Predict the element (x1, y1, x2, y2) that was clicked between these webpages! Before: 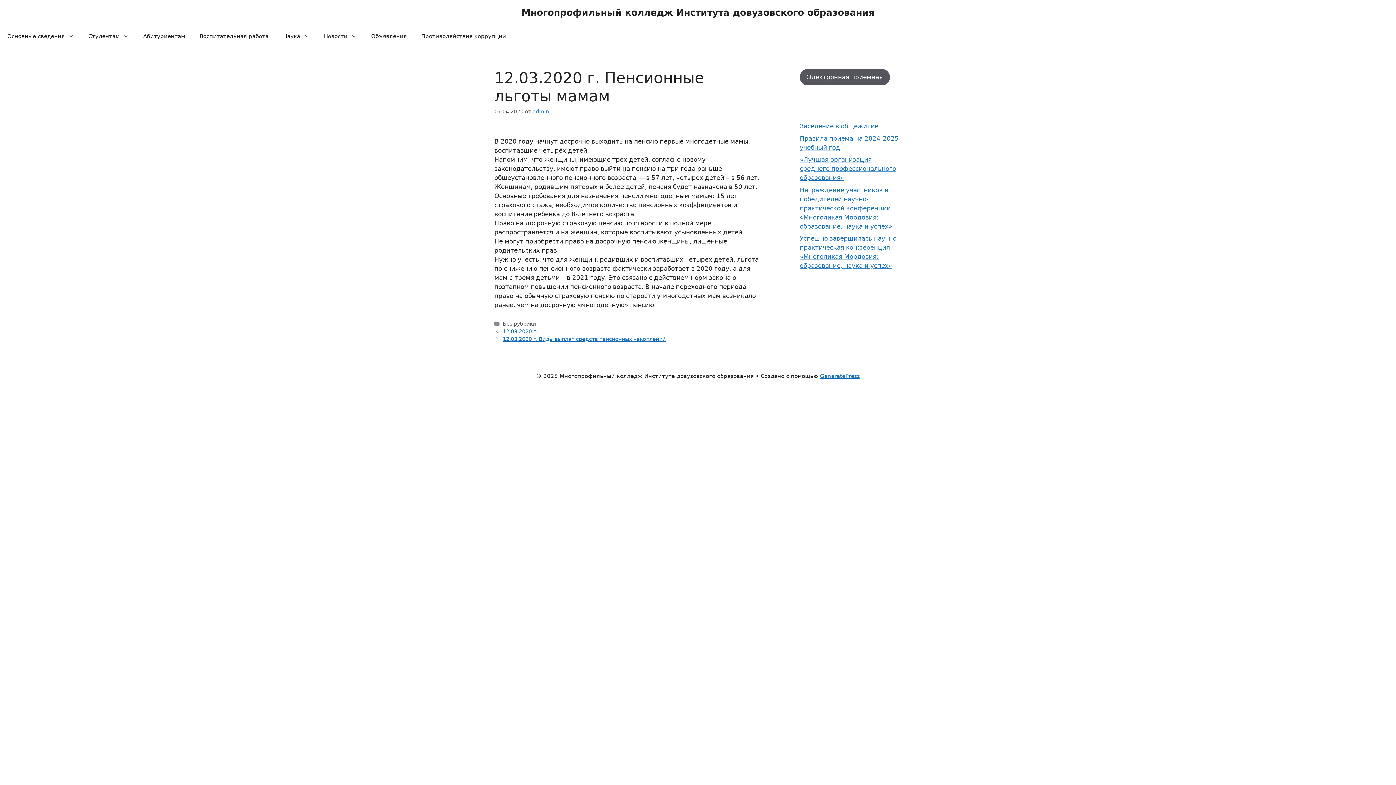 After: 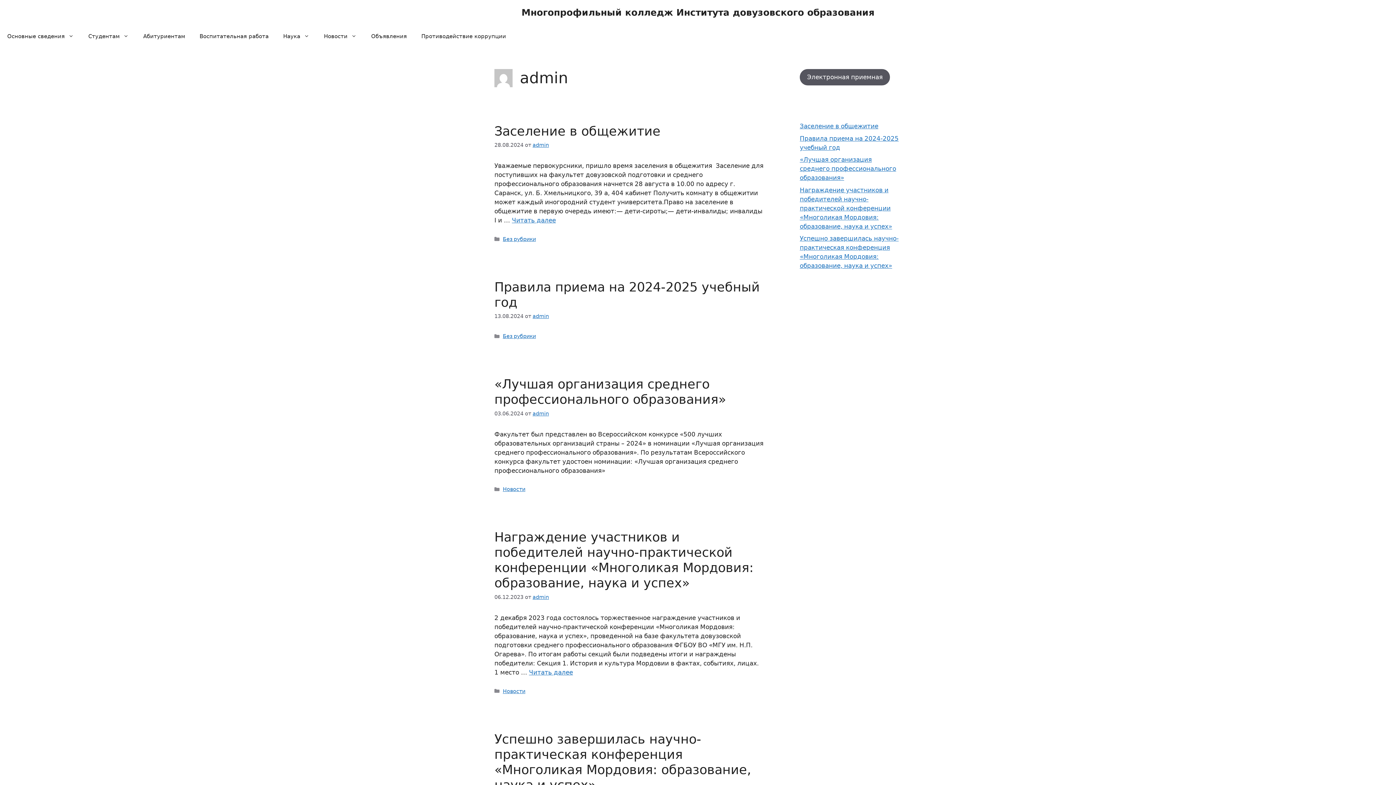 Action: bbox: (532, 108, 549, 114) label: admin